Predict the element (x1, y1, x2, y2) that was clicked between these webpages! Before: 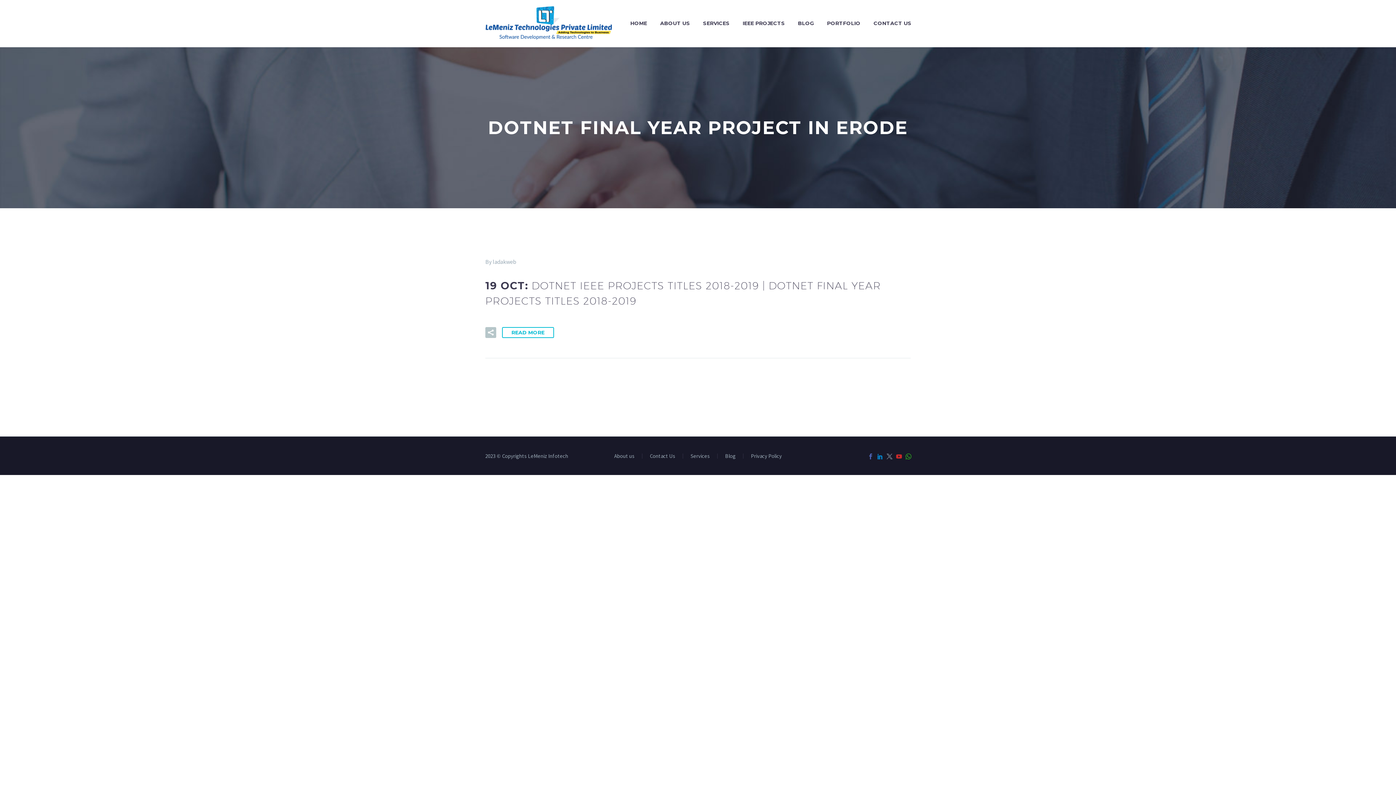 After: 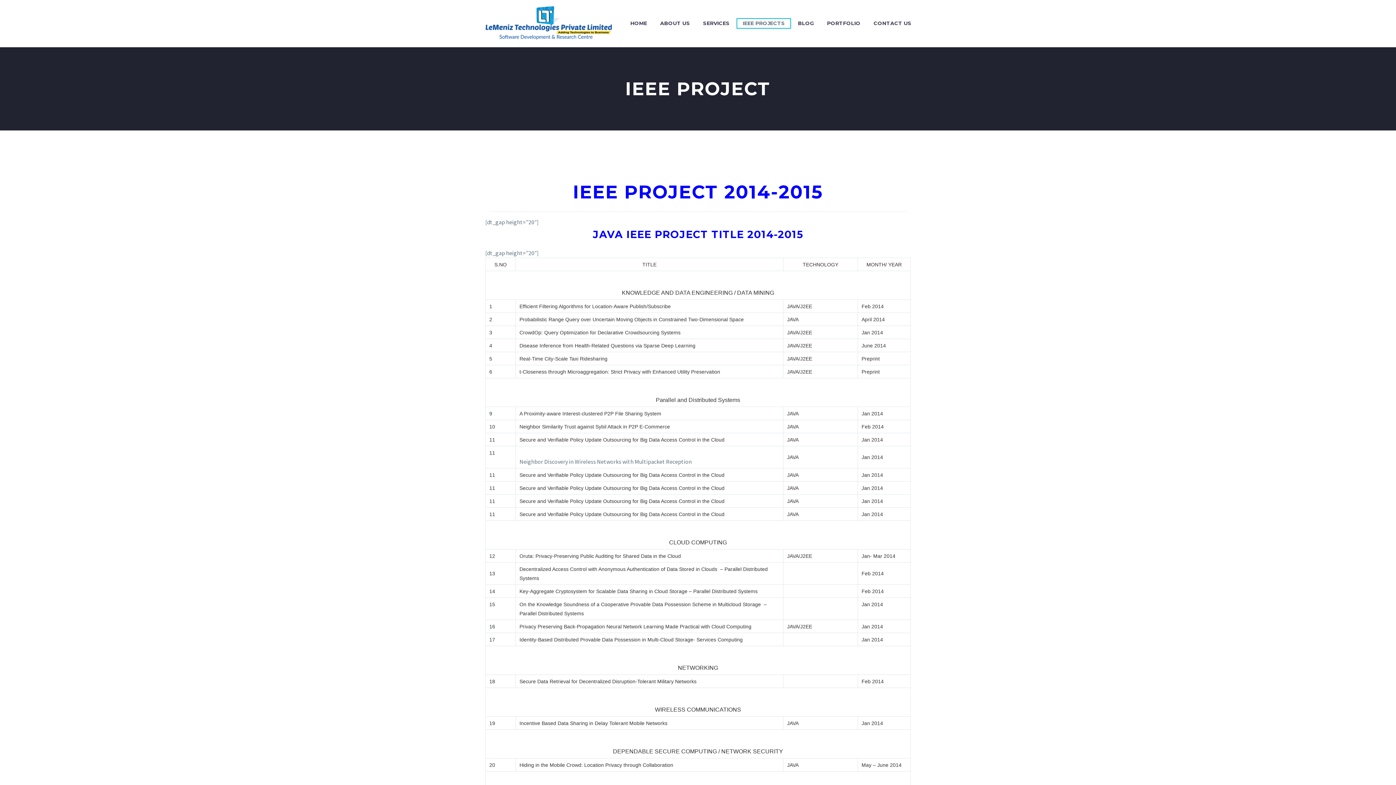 Action: bbox: (737, 18, 790, 28) label: IEEE PROJECTS